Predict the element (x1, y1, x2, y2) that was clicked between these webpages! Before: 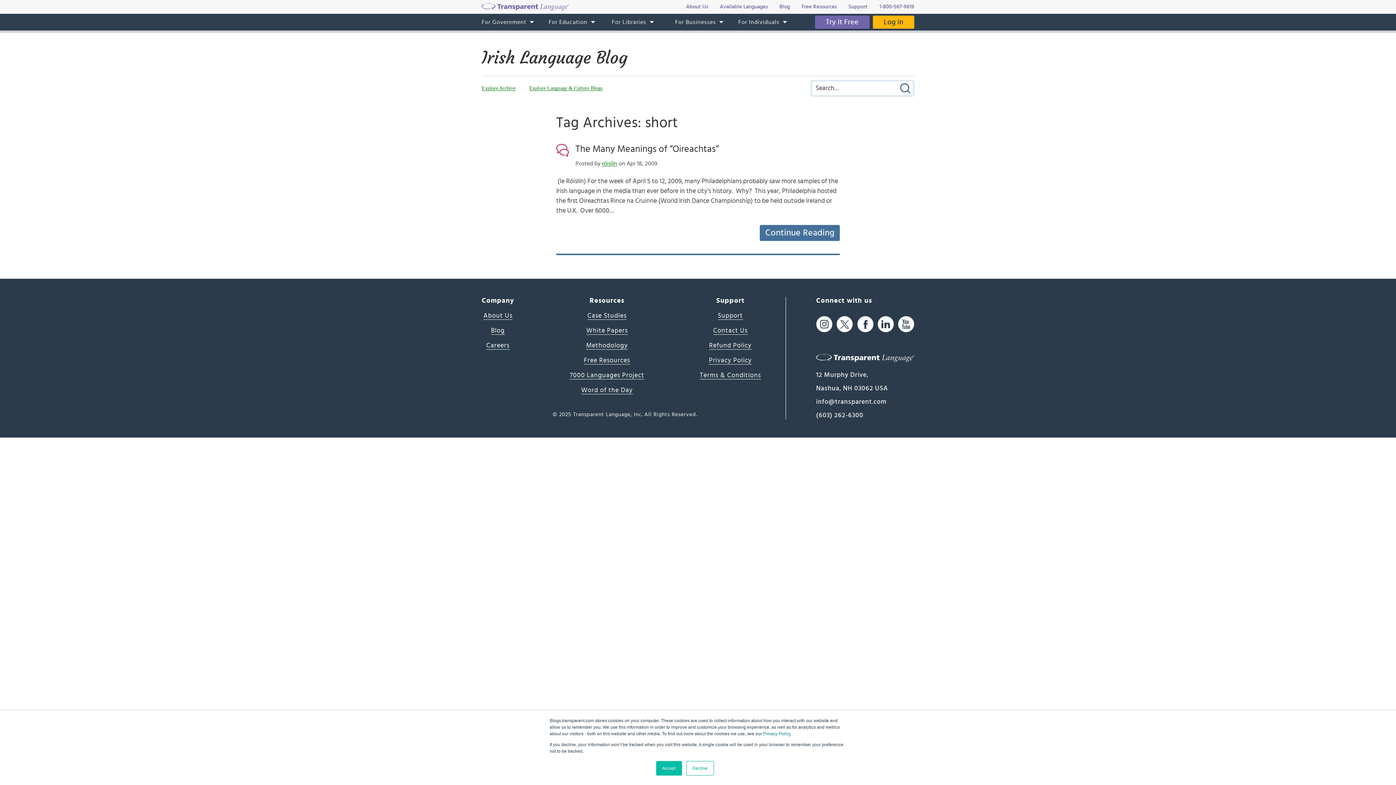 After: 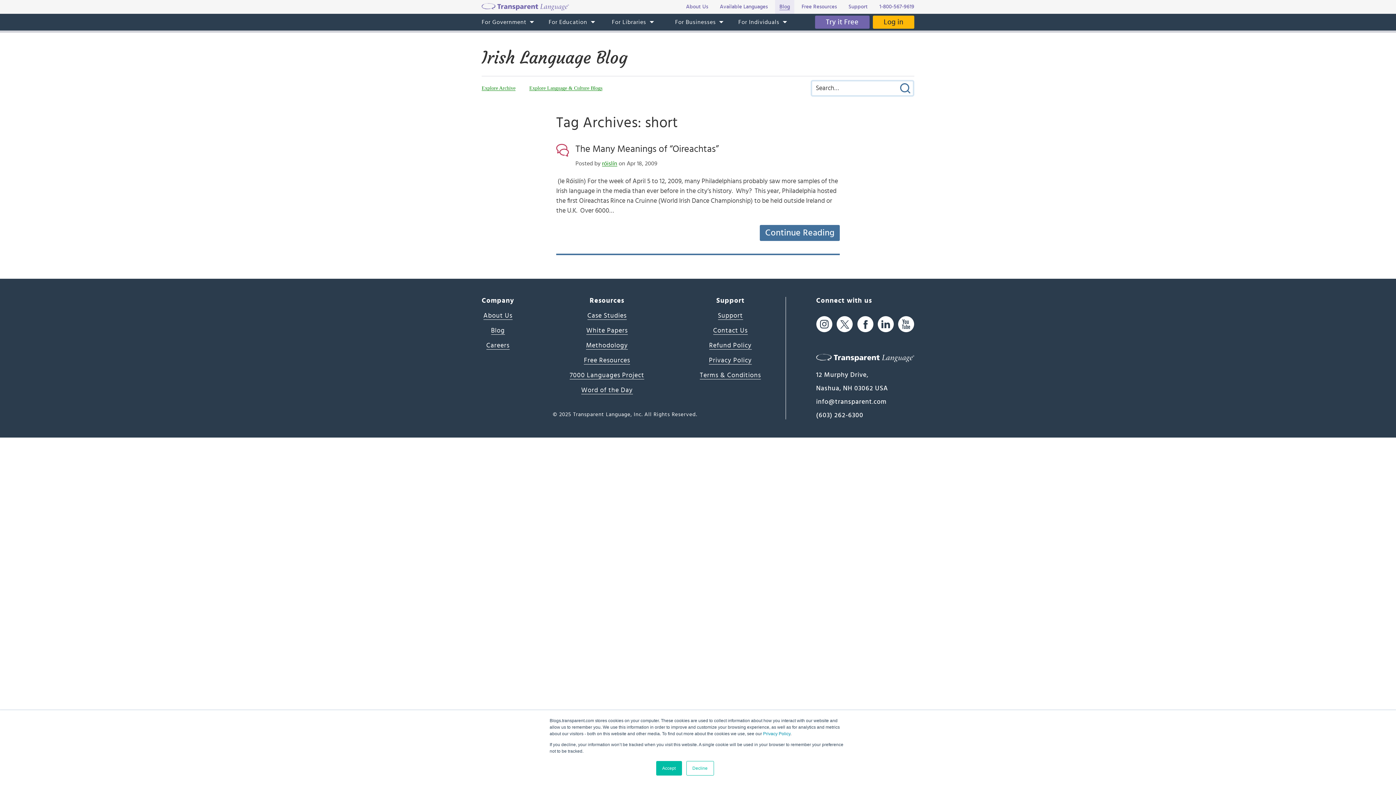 Action: bbox: (775, 0, 794, 13) label: Blog